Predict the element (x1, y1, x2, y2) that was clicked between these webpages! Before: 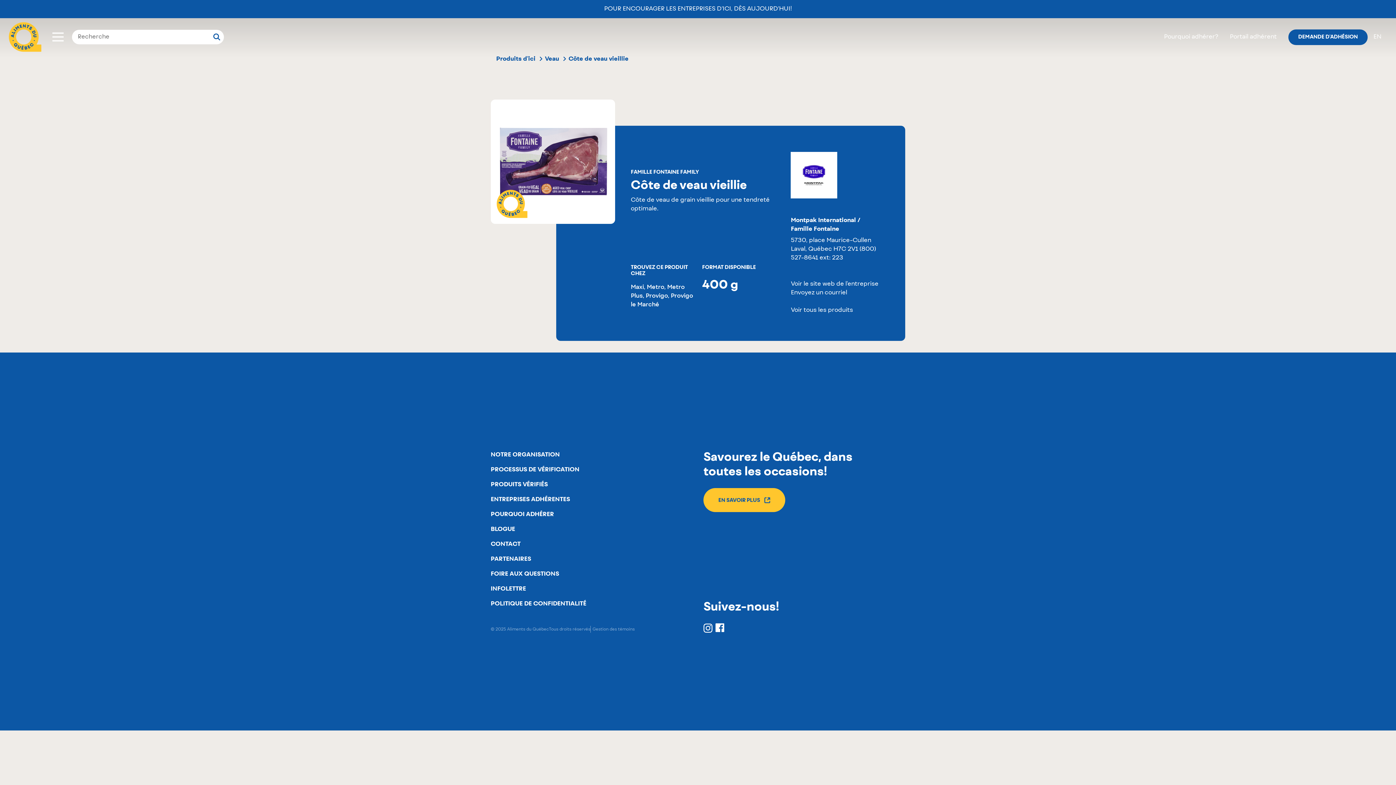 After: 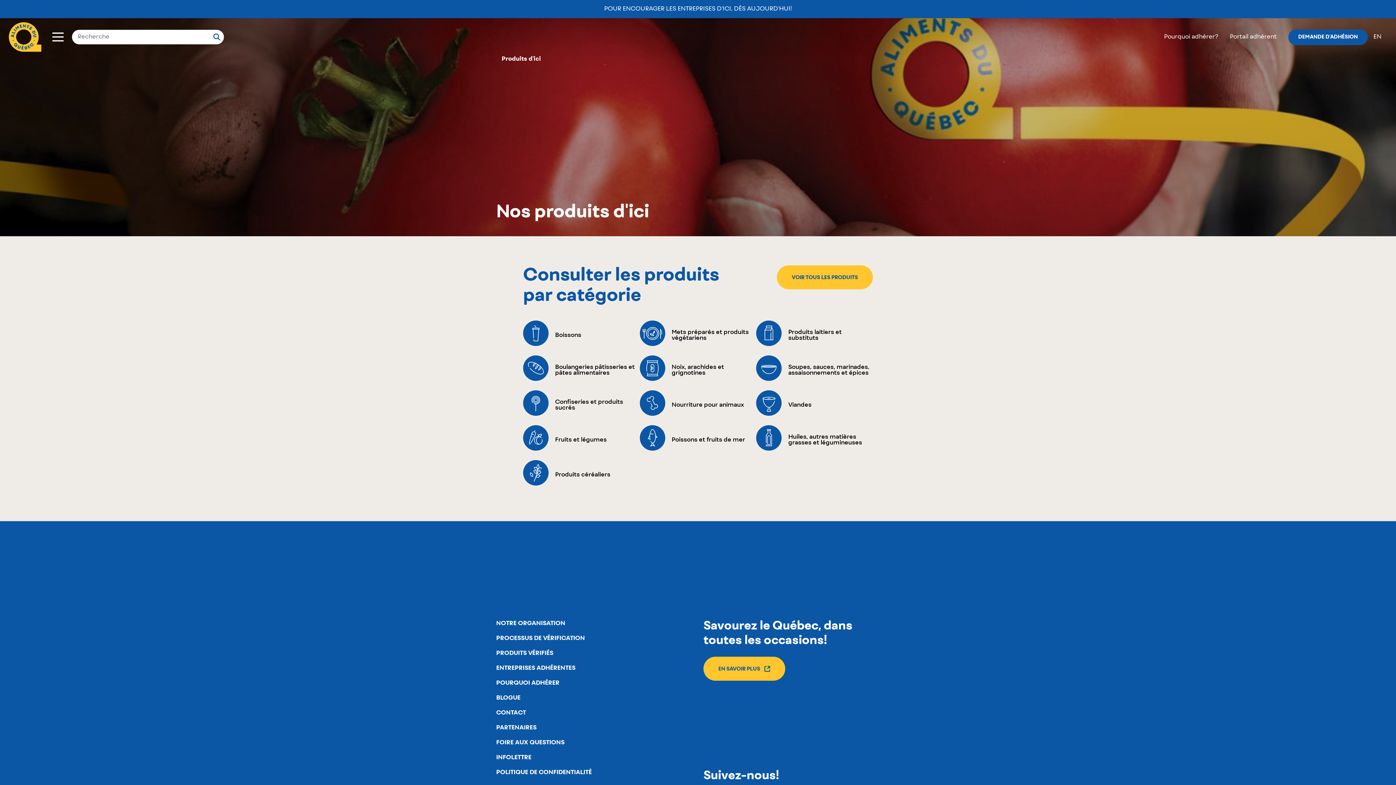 Action: label: Produits d'ici bbox: (496, 56, 535, 61)